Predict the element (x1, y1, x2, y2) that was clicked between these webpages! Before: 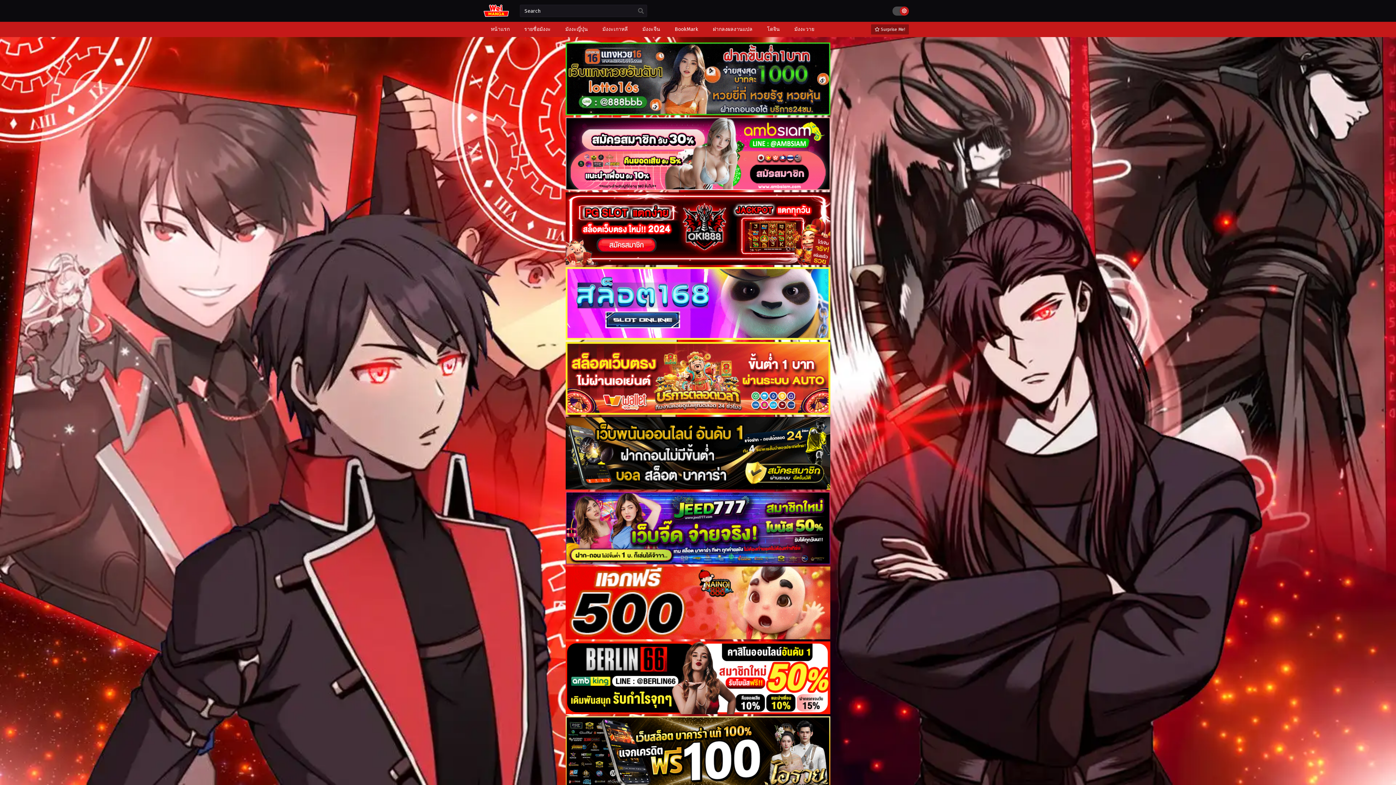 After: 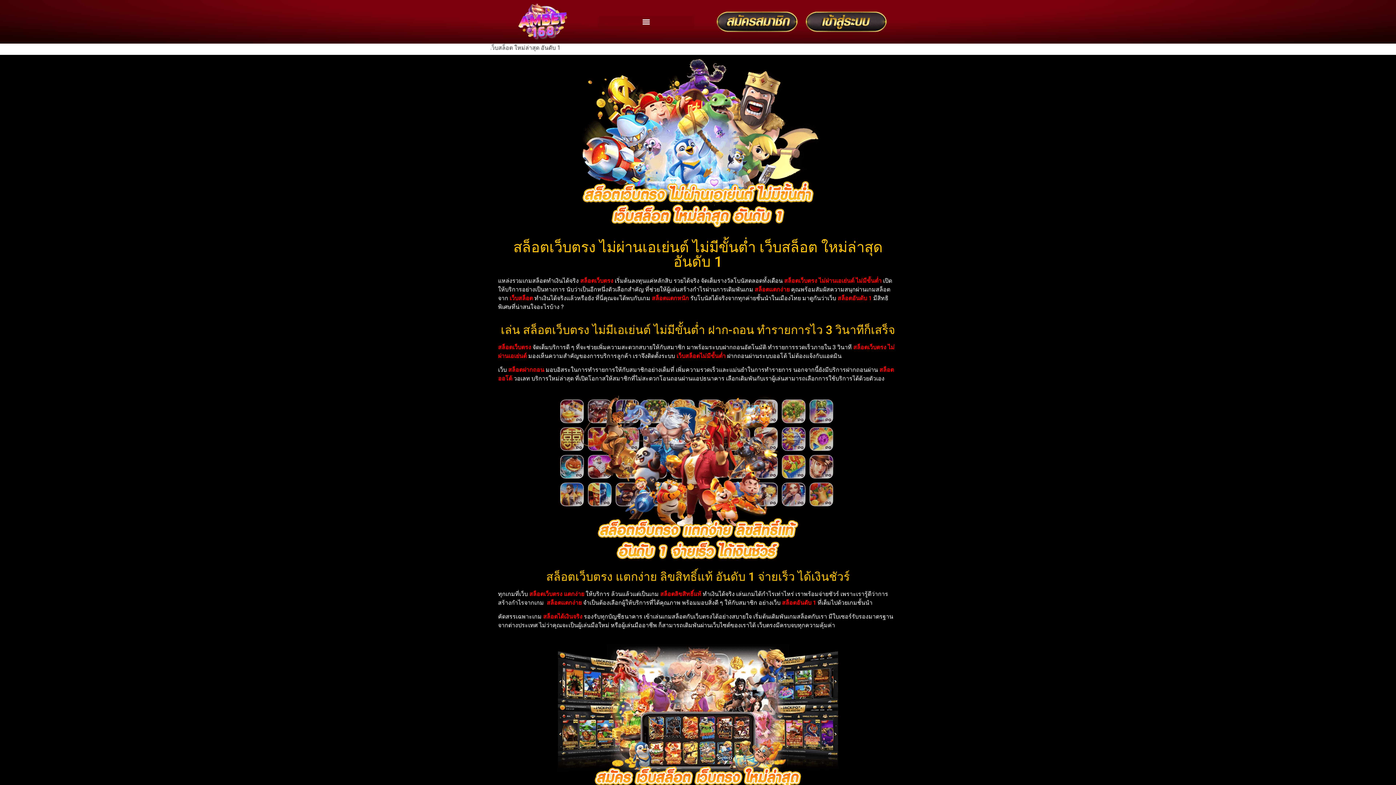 Action: bbox: (565, 485, 830, 491)